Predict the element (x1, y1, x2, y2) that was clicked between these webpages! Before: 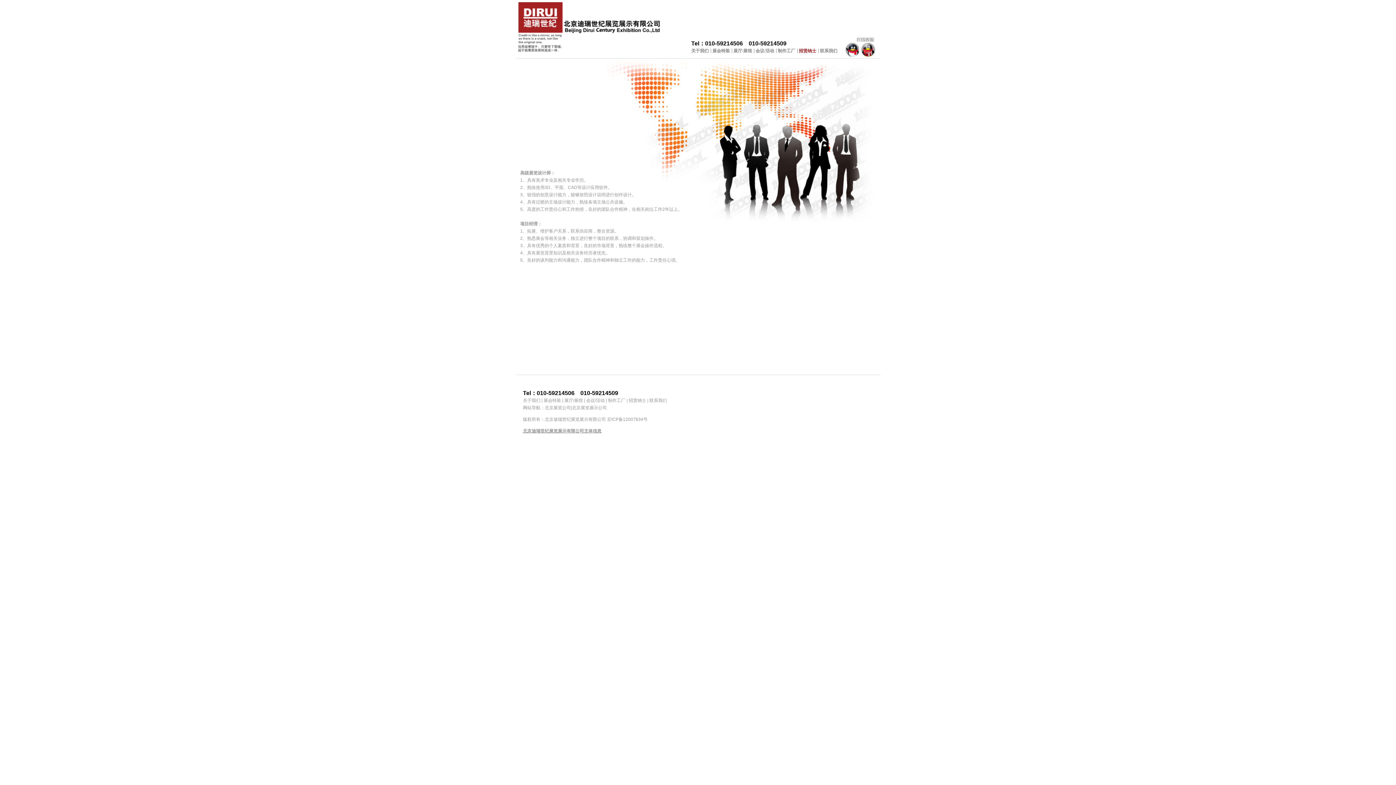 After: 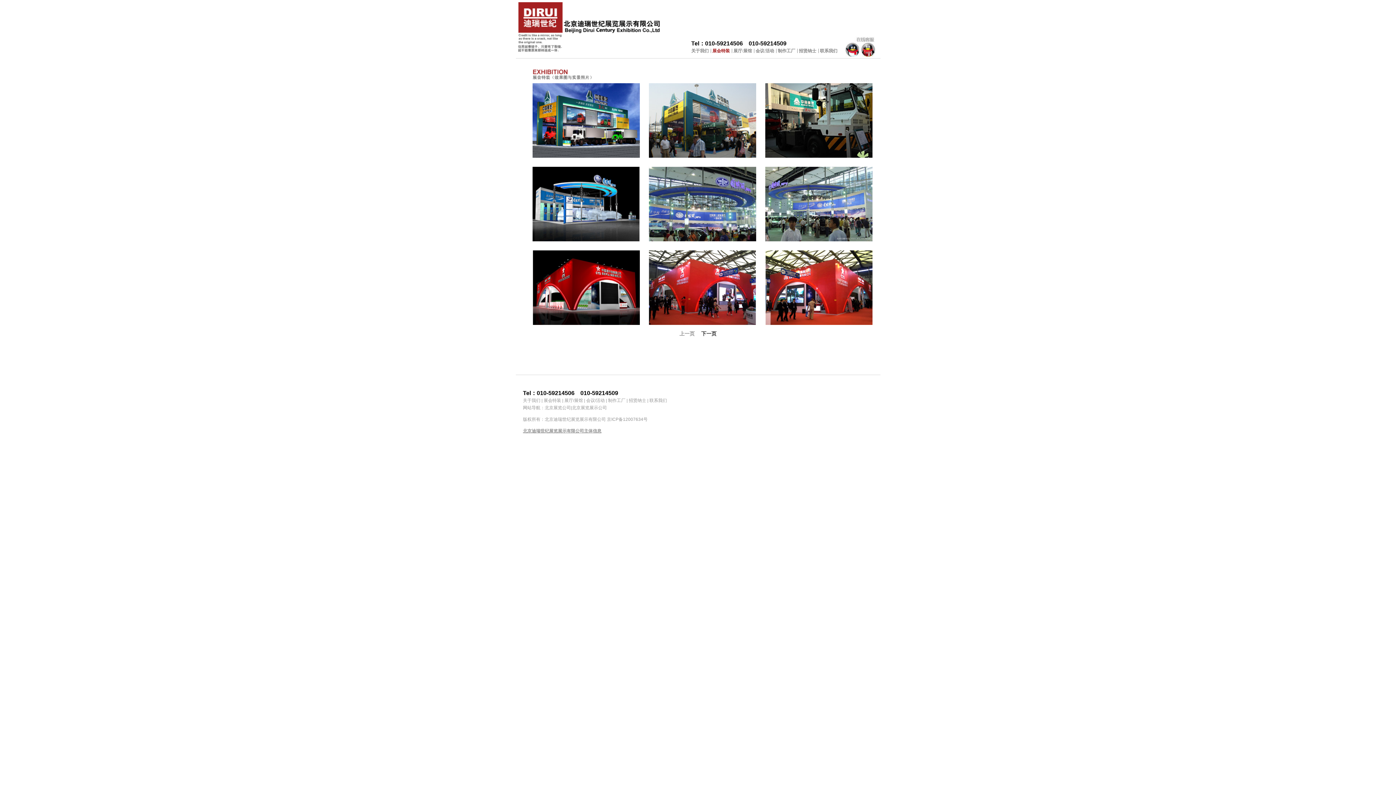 Action: bbox: (712, 48, 730, 53) label: 展会特装